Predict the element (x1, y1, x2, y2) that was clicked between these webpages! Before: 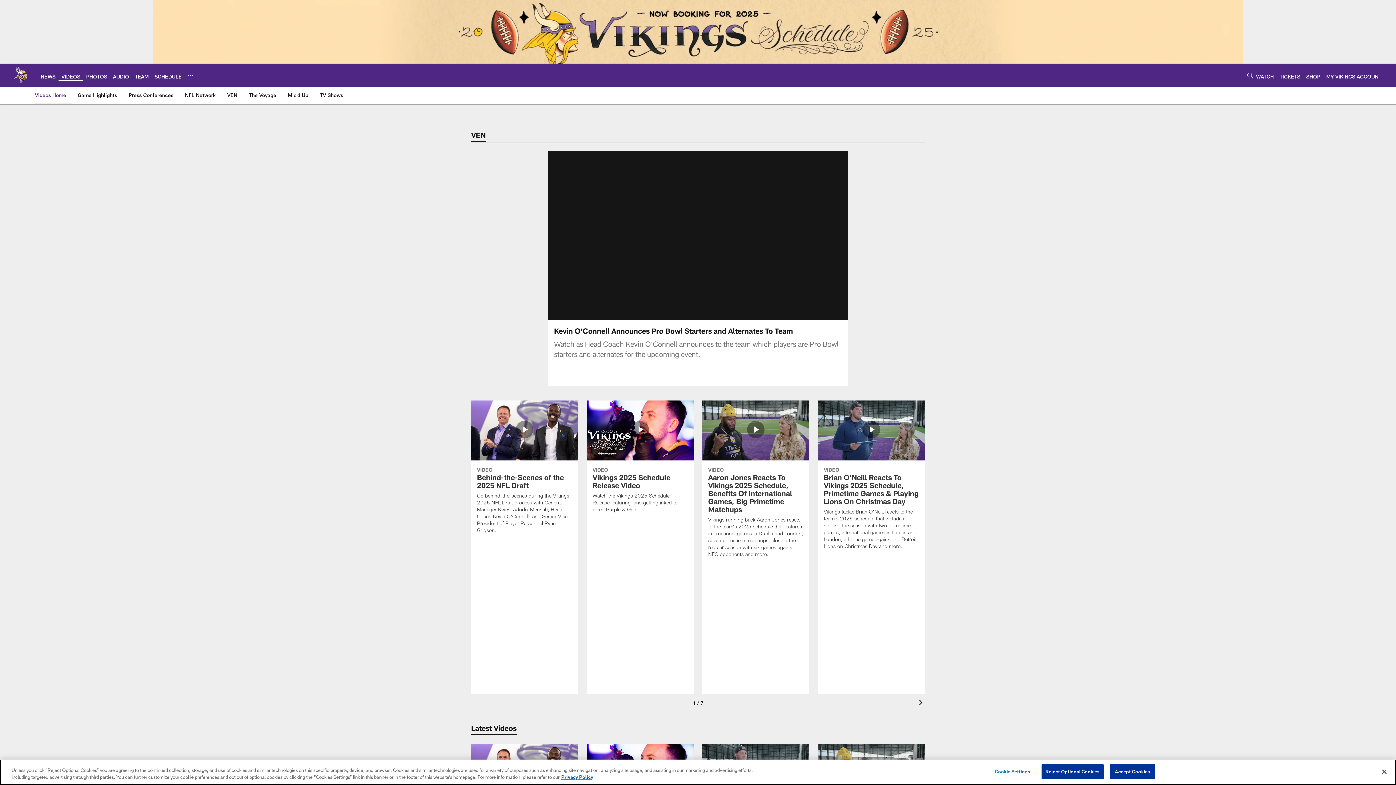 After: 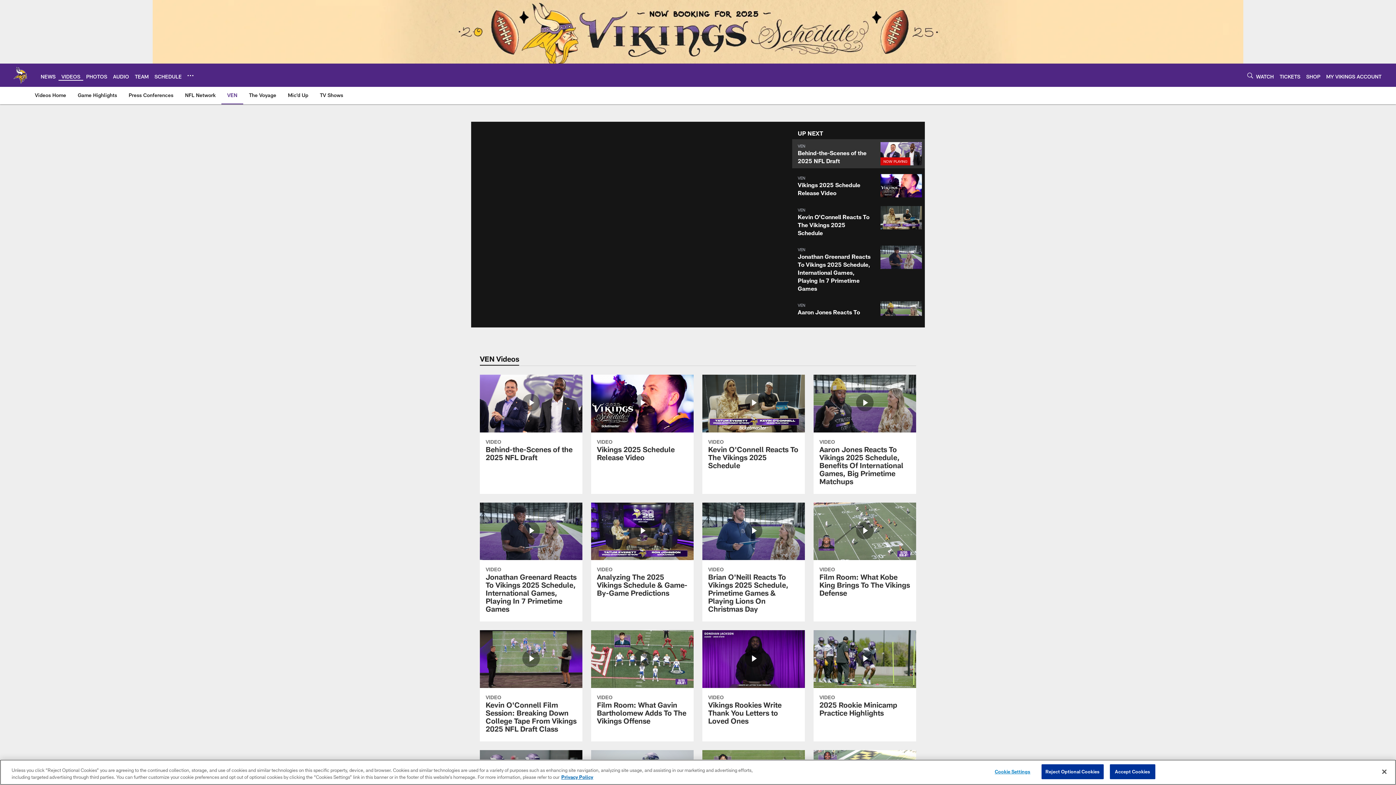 Action: label: VEN bbox: (224, 86, 240, 103)